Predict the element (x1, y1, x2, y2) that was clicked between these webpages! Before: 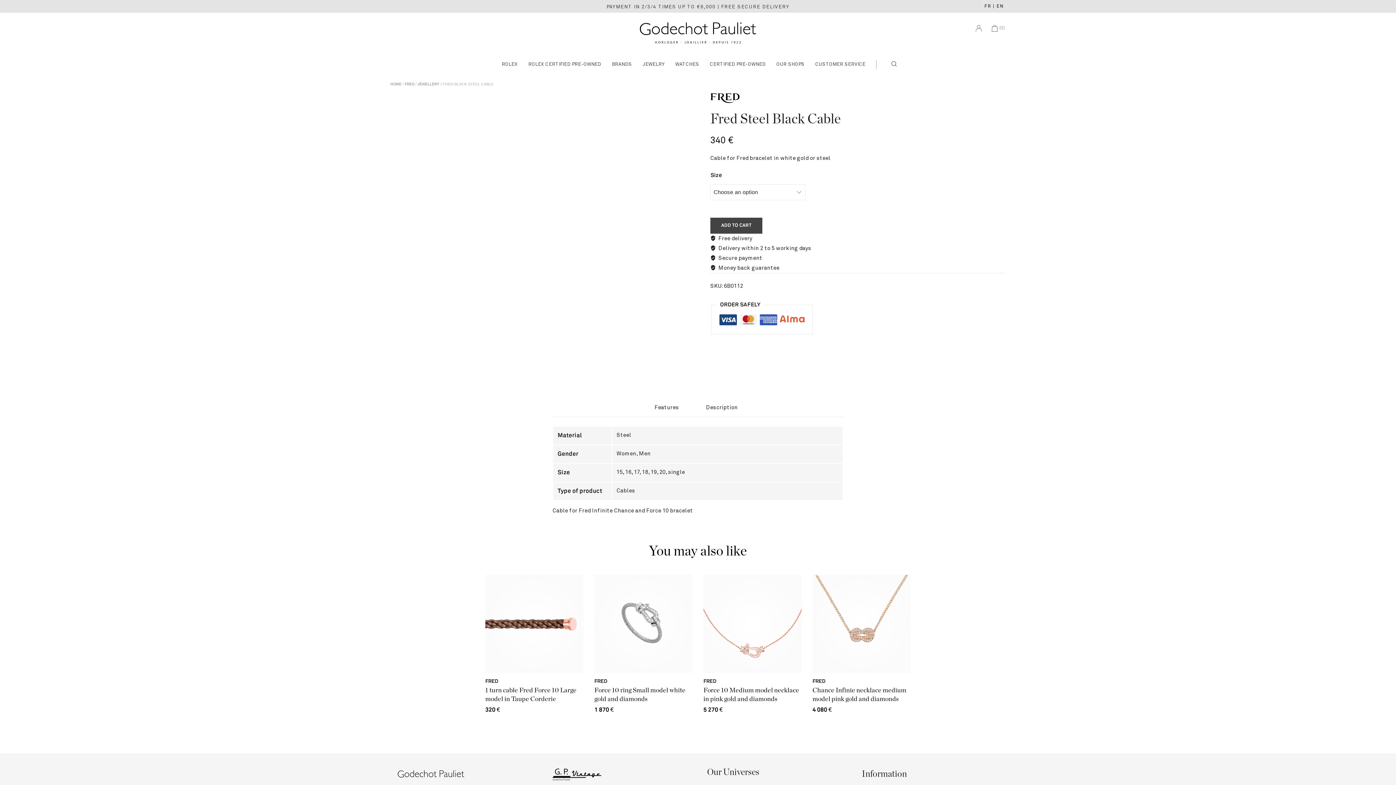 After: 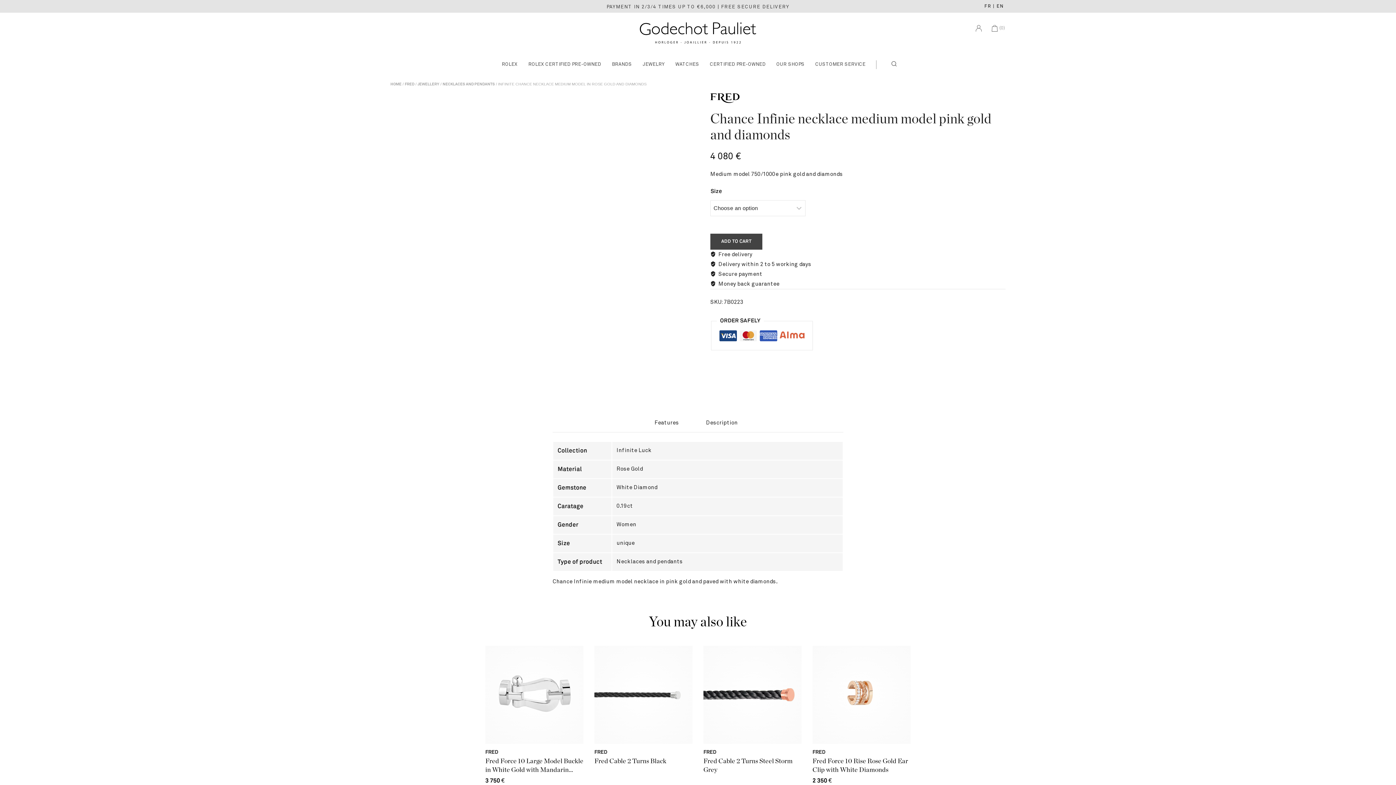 Action: label: Select options for “Medium model infinite chance necklace in rose gold and diamonds” bbox: (812, 653, 910, 669)